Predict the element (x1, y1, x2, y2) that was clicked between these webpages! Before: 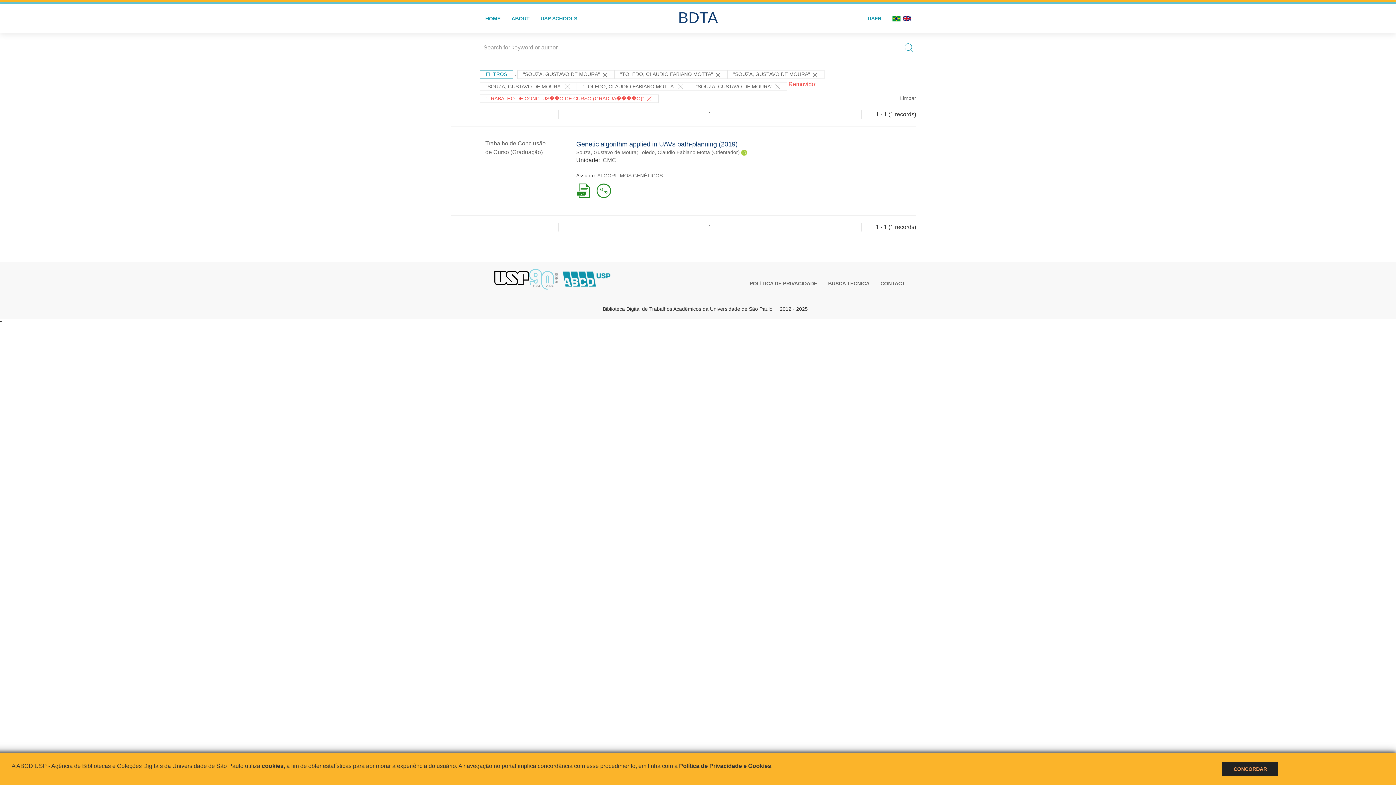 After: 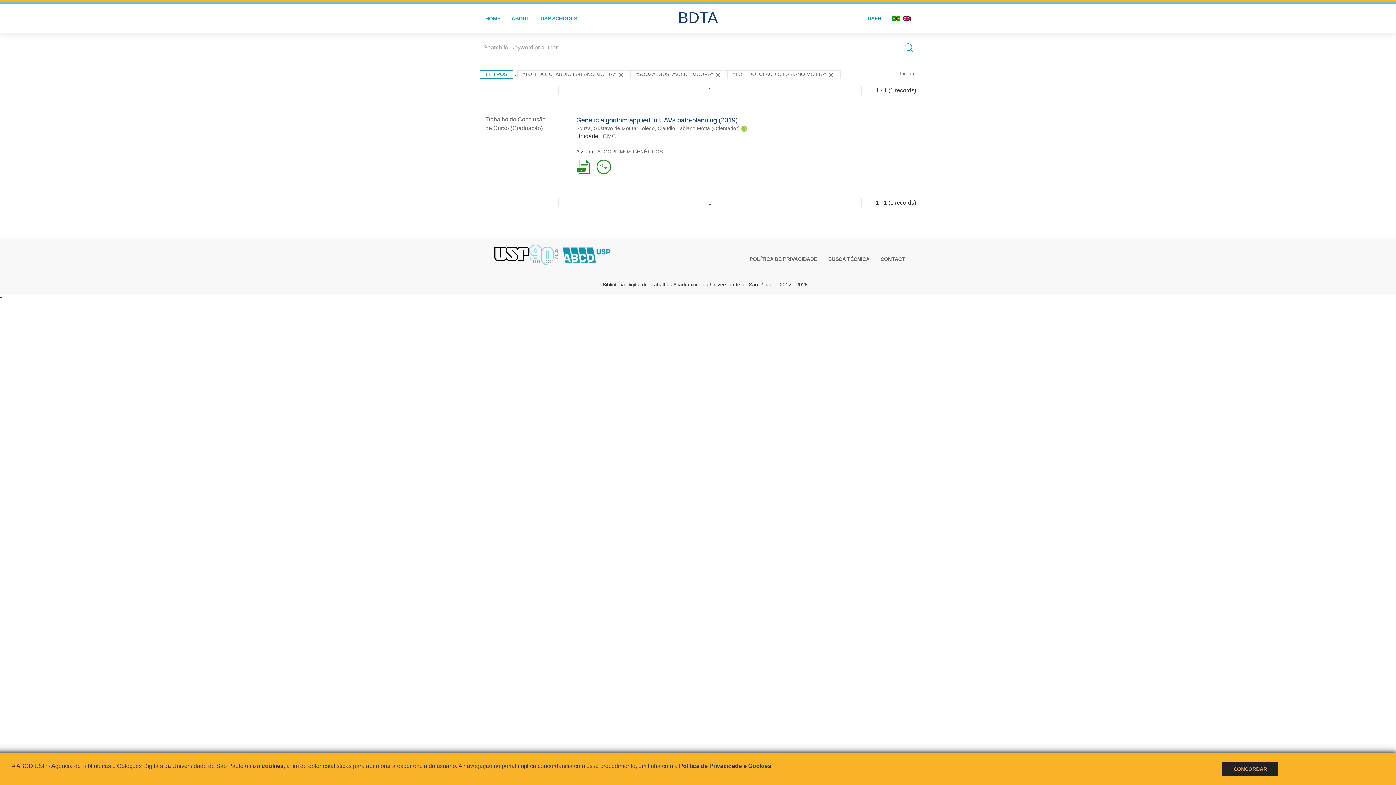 Action: label: "SOUZA, GUSTAVO DE MOURA"  bbox: (517, 70, 614, 78)